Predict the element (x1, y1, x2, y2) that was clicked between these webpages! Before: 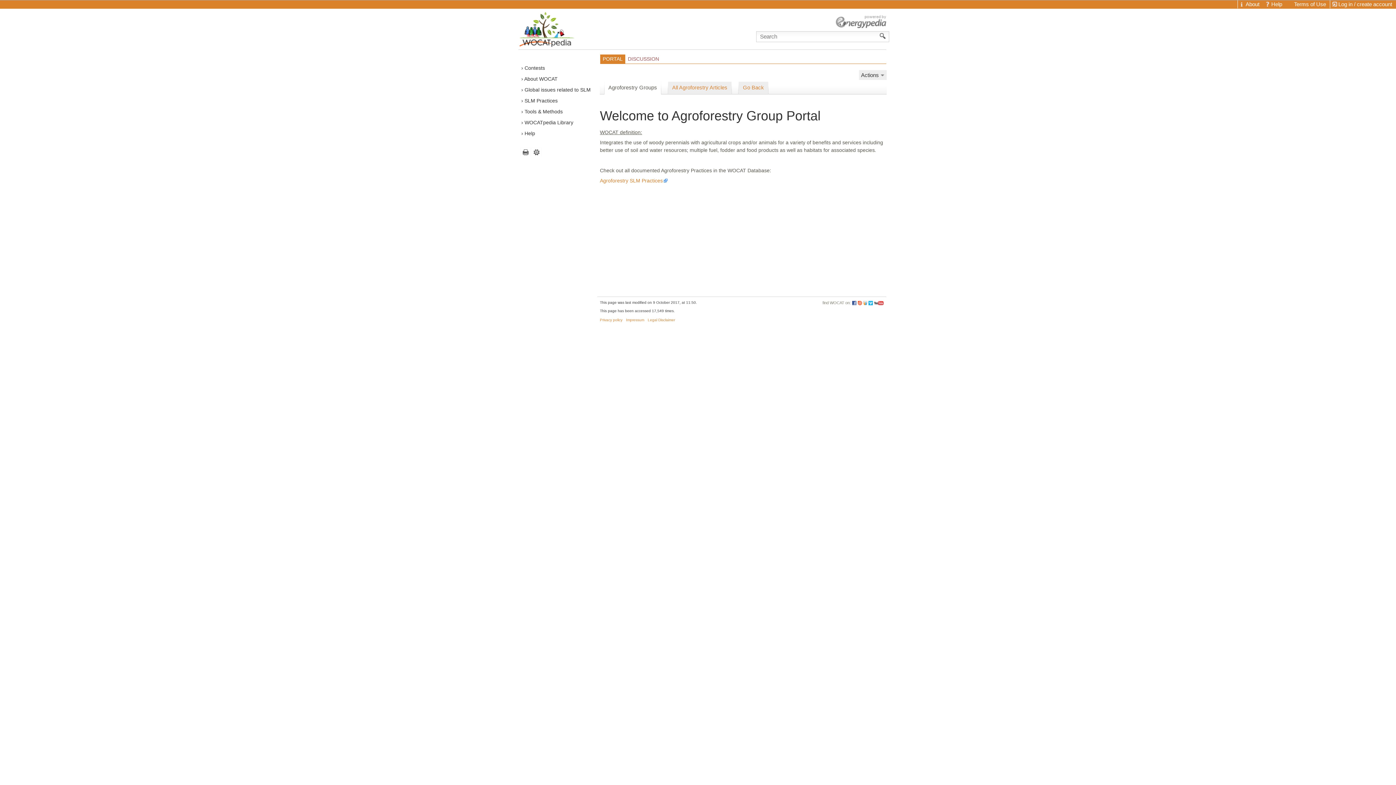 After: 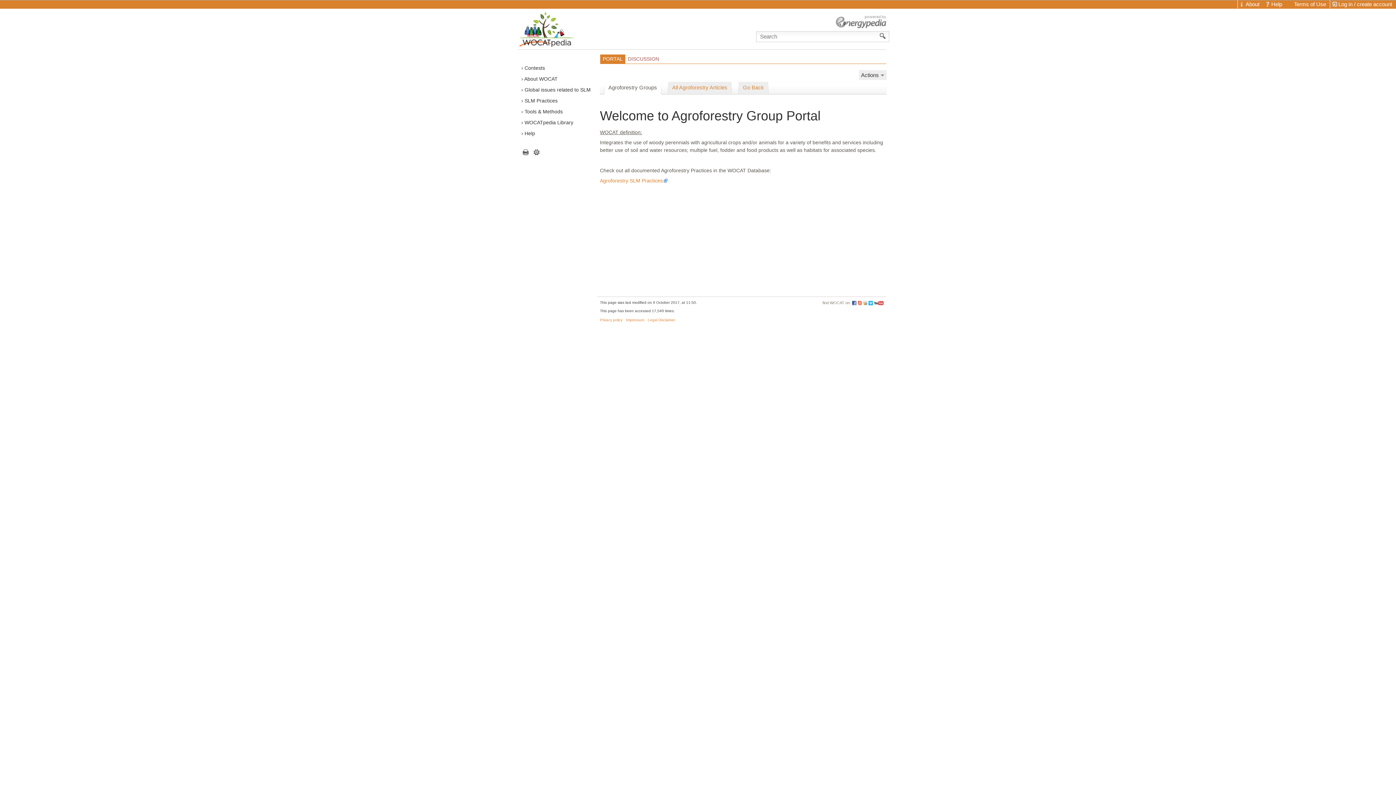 Action: bbox: (602, 54, 622, 63) label: PORTAL